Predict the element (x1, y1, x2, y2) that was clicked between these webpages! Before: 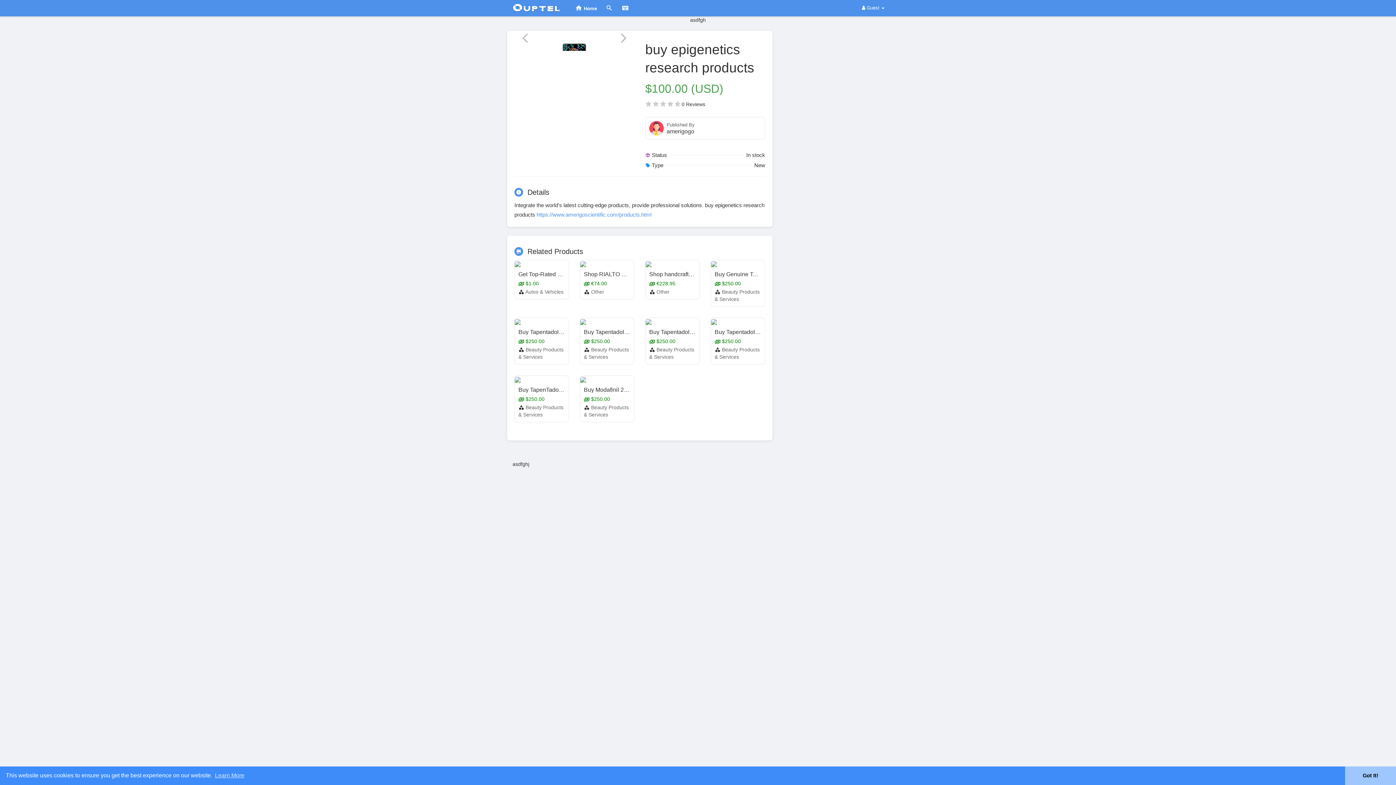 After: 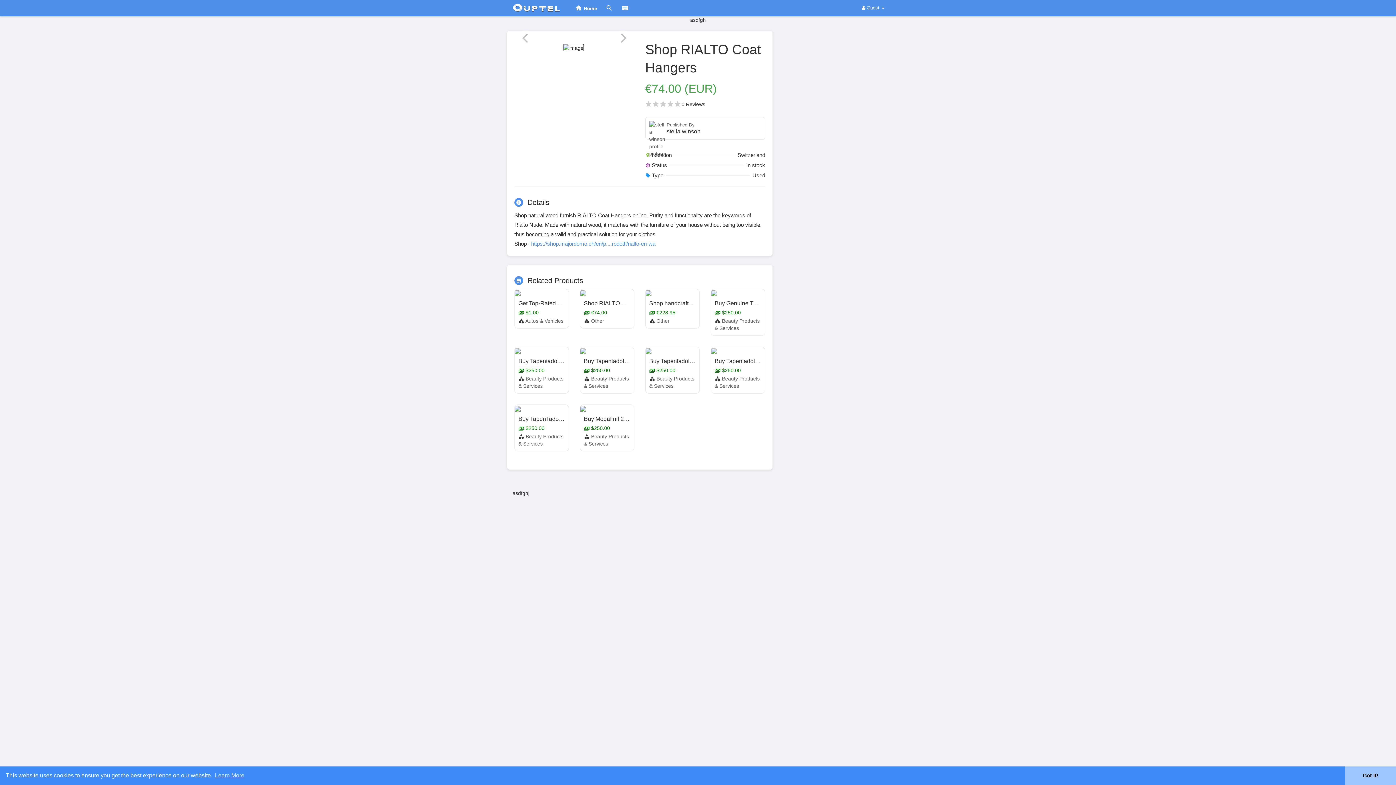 Action: label: Shop RIALTO Coat Hangers bbox: (583, 271, 657, 277)